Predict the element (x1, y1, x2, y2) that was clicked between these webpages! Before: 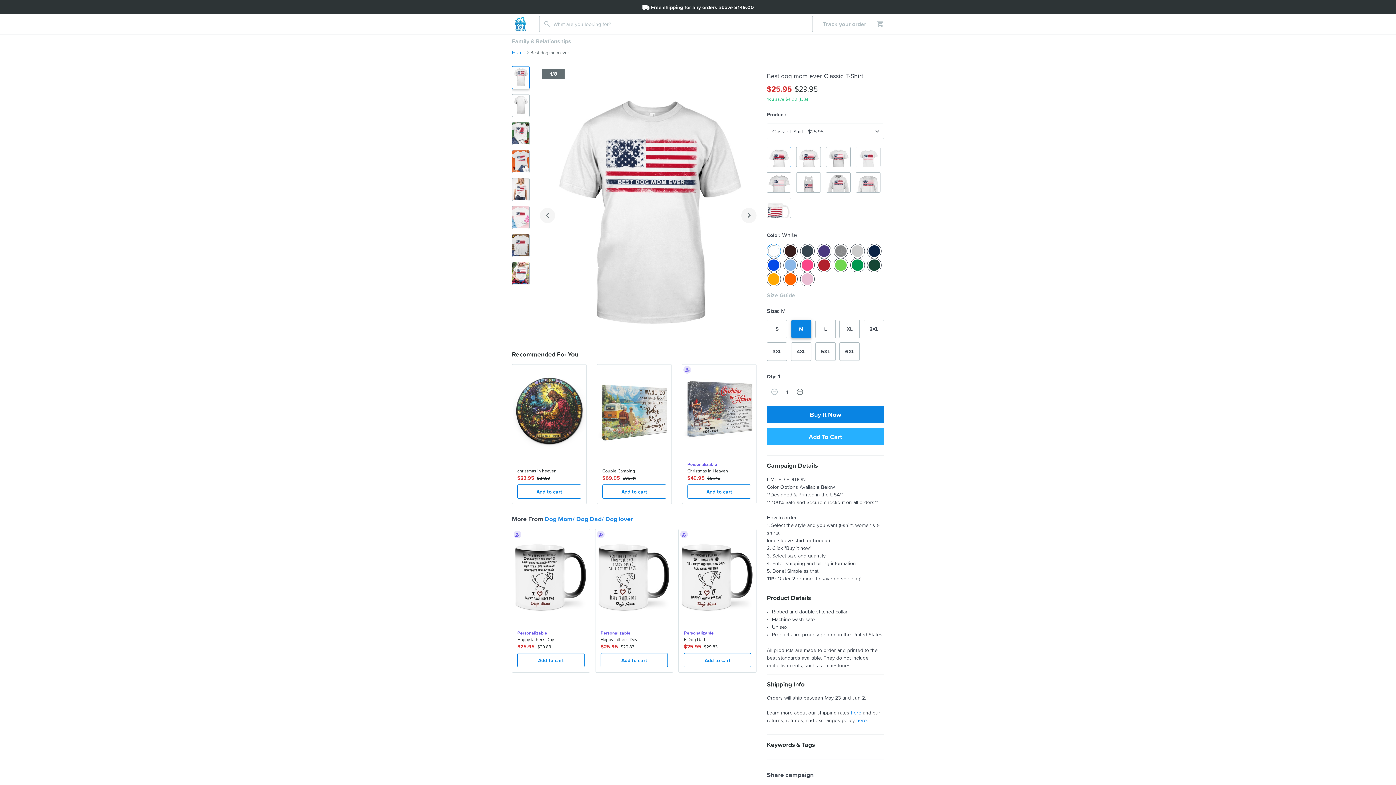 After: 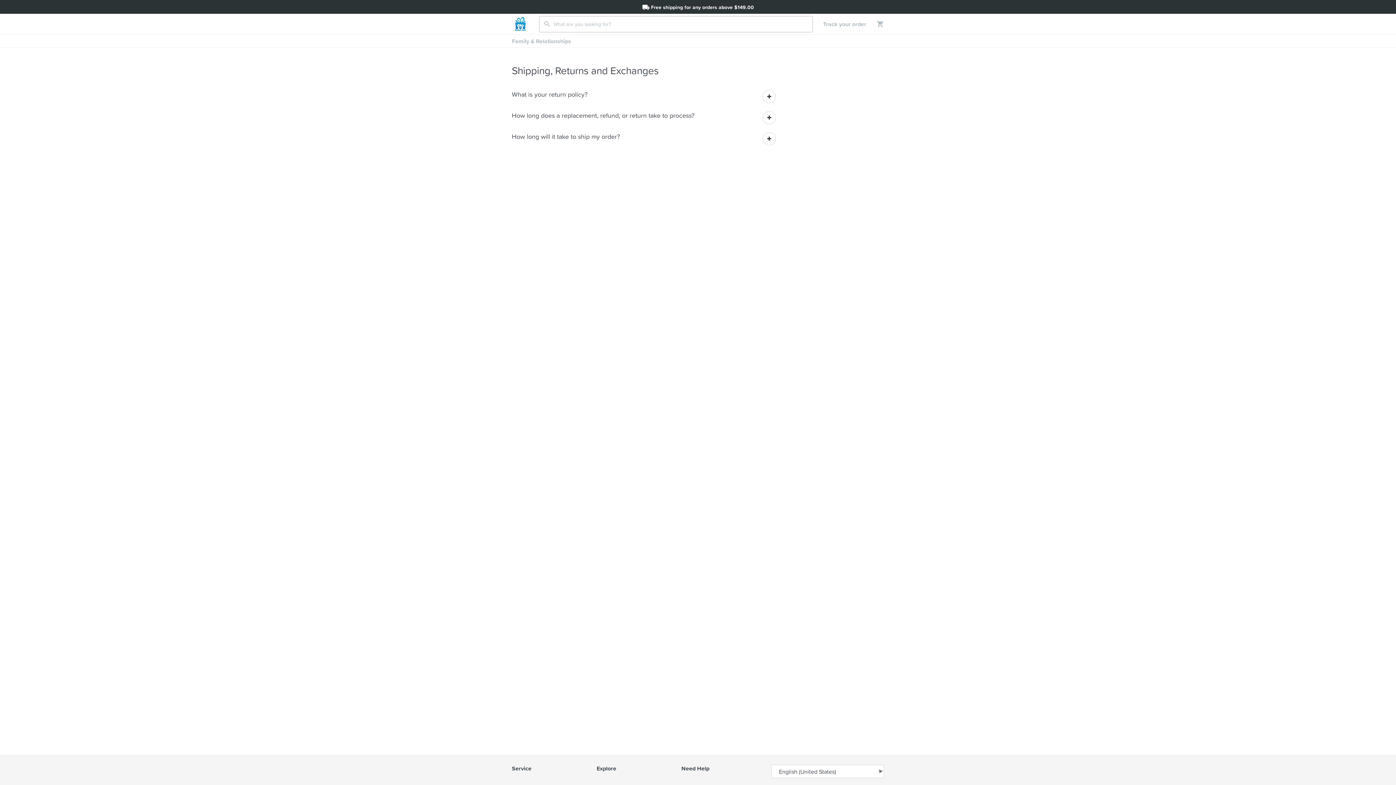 Action: bbox: (856, 717, 867, 724) label: here